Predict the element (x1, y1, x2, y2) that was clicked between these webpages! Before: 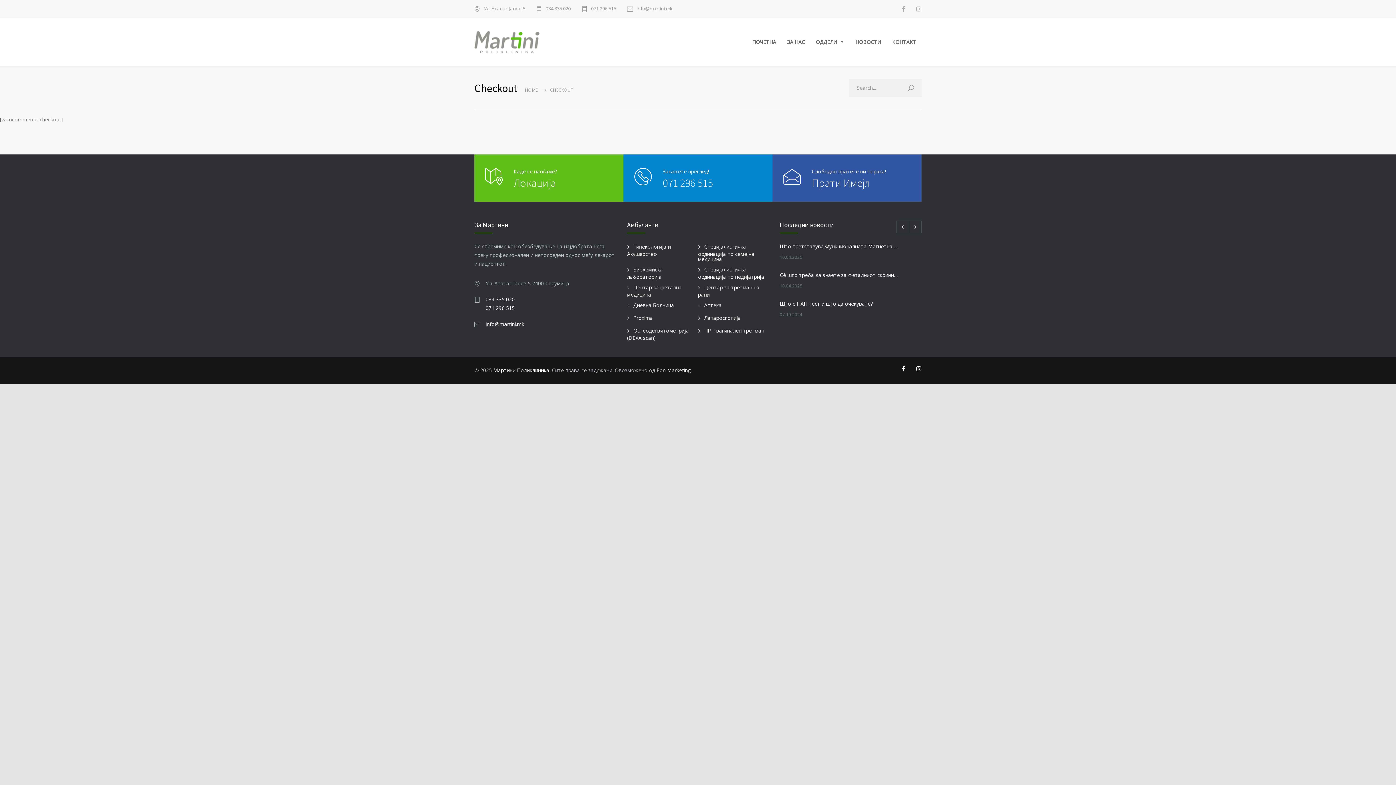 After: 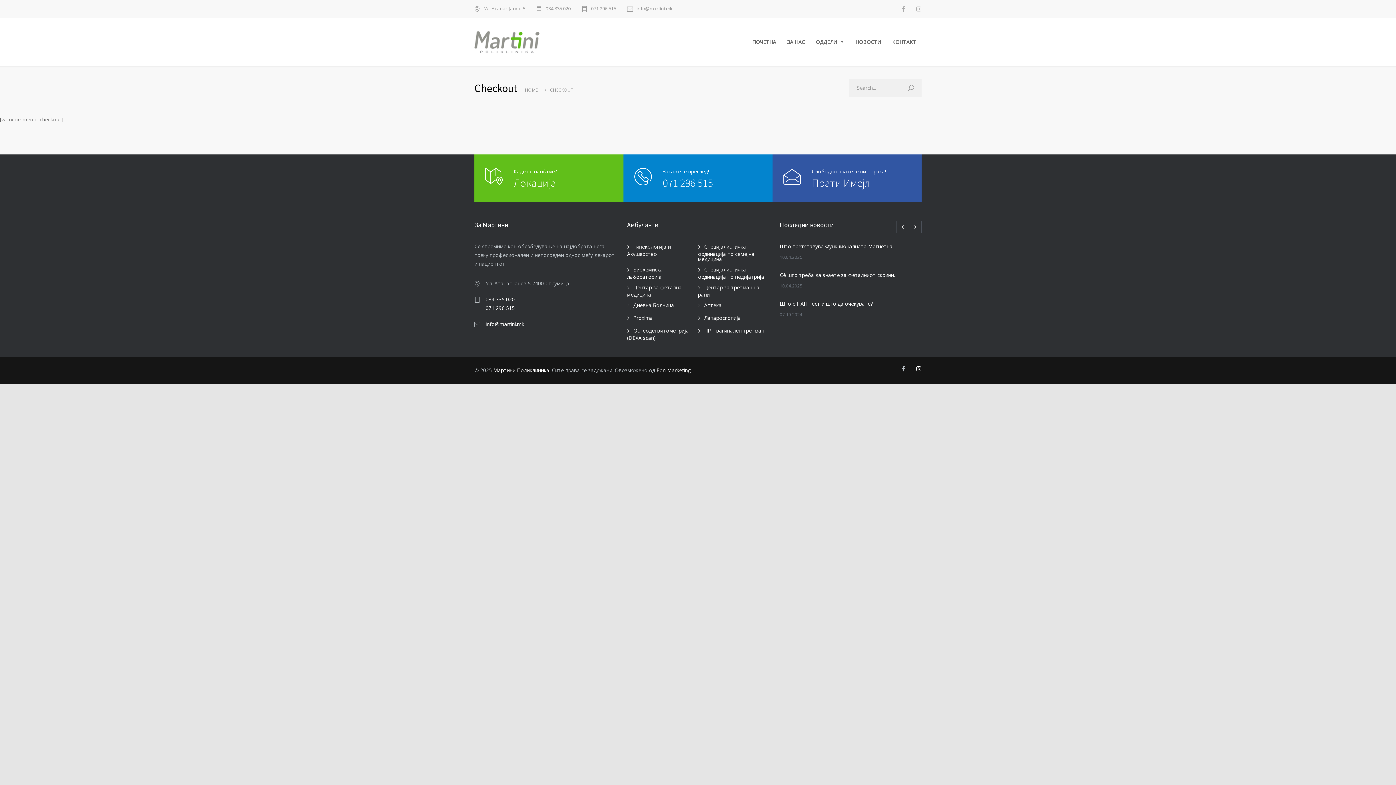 Action: bbox: (902, 366, 905, 372)